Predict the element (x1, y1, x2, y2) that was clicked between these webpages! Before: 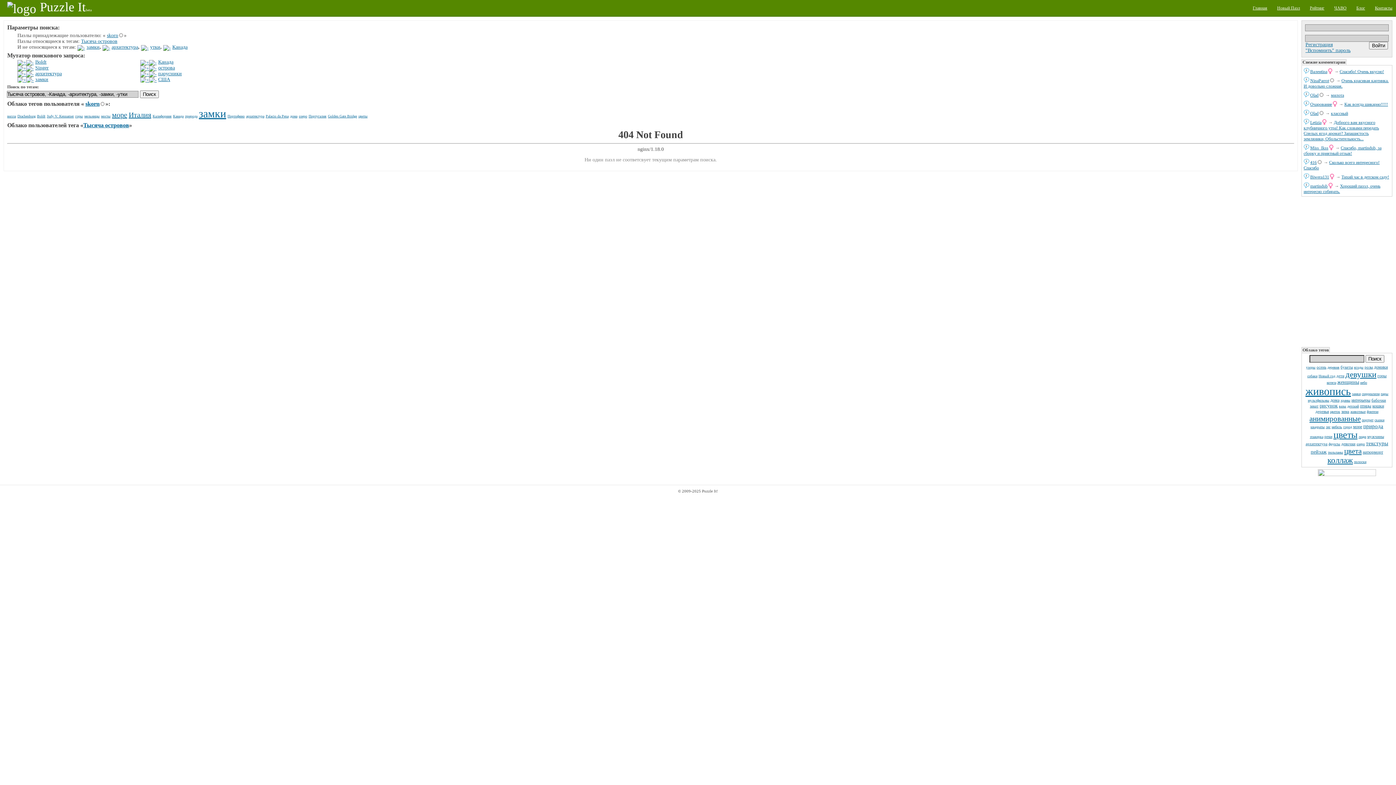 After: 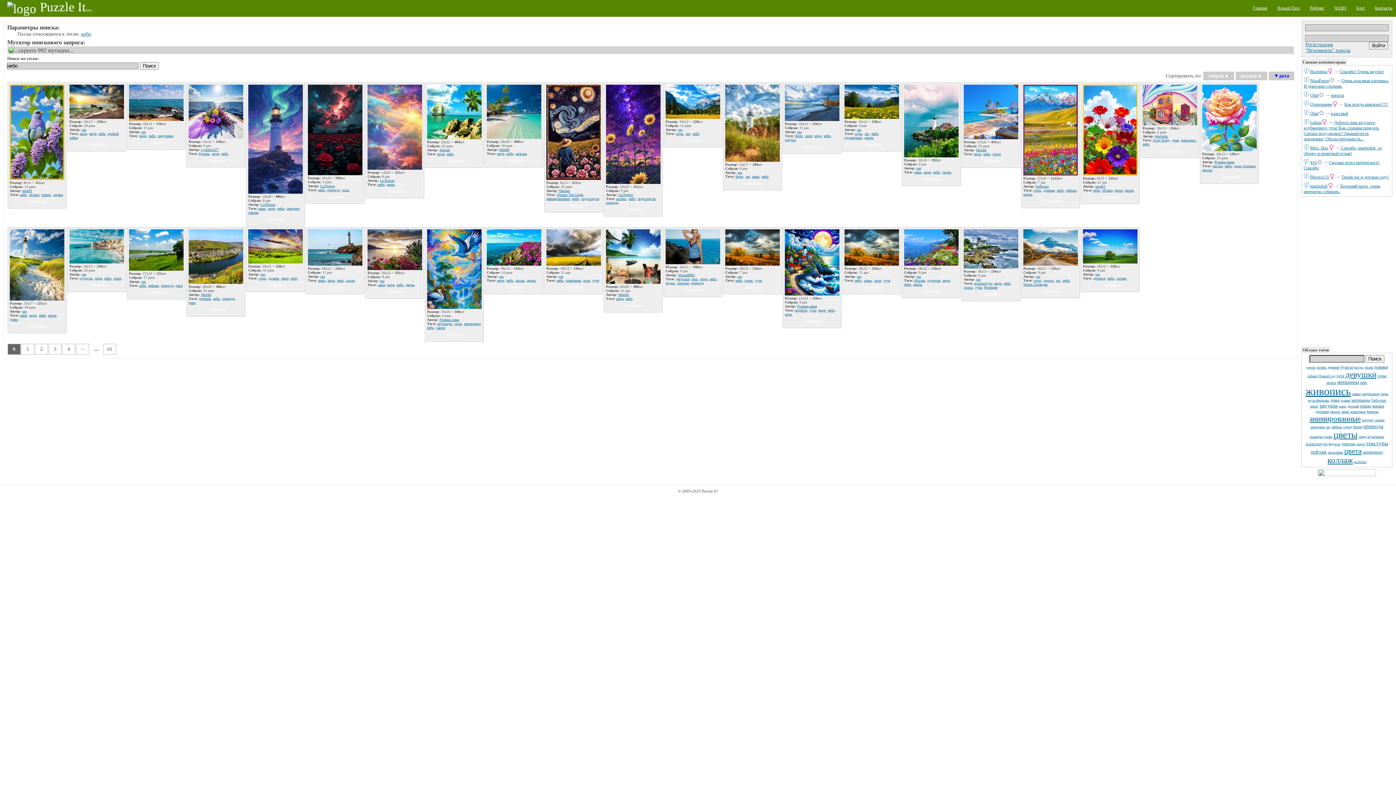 Action: bbox: (1360, 380, 1367, 384) label: небо